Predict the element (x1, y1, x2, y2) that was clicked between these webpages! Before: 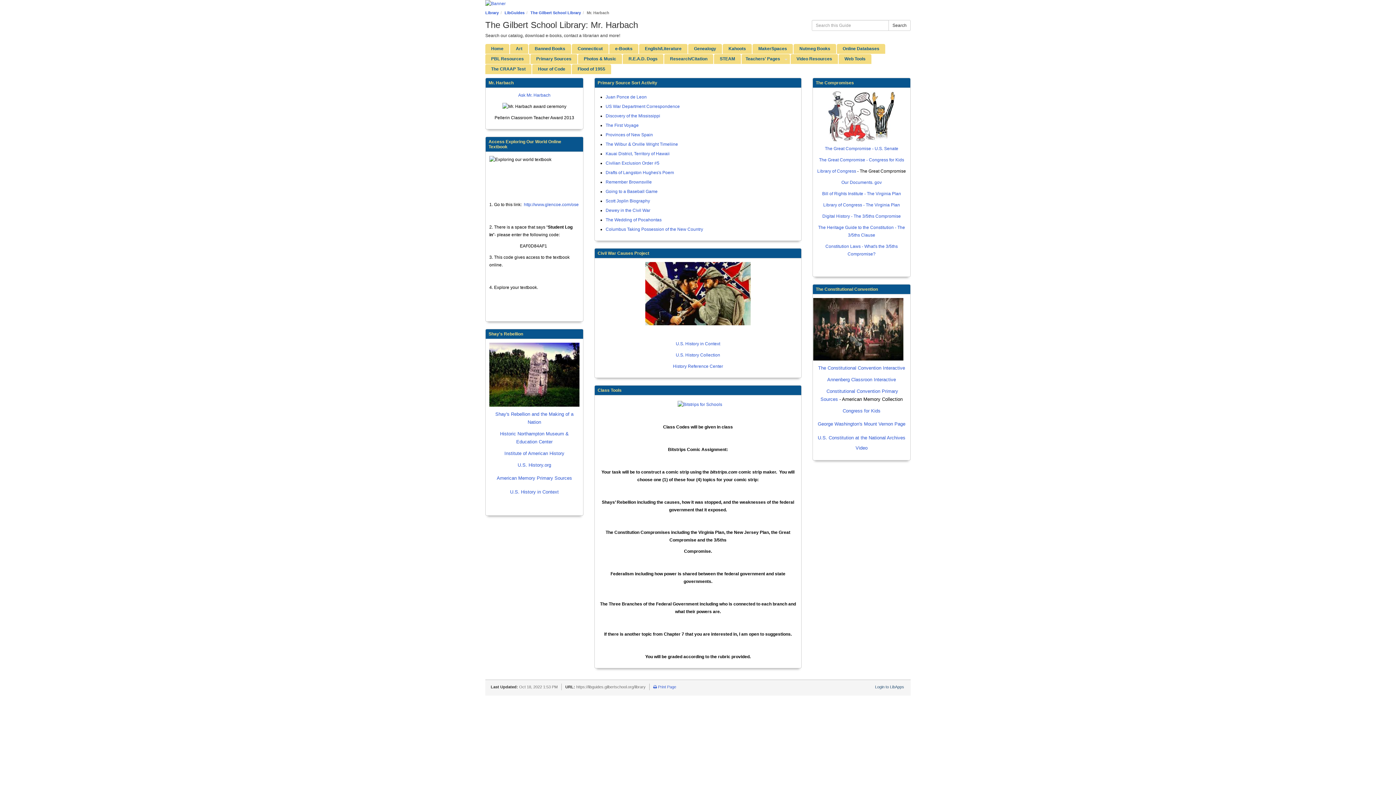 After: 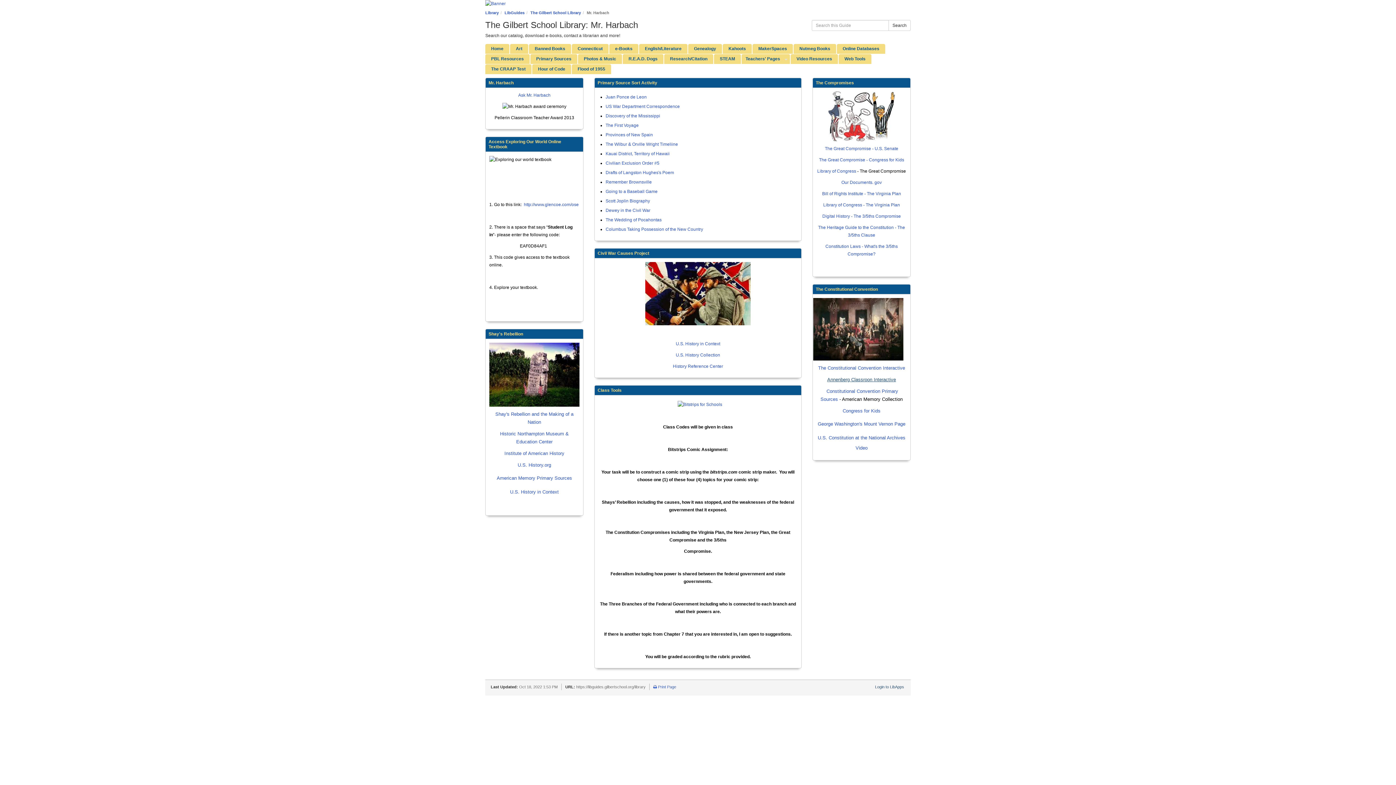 Action: label: Annenberg Classroon Interactive bbox: (827, 377, 896, 382)